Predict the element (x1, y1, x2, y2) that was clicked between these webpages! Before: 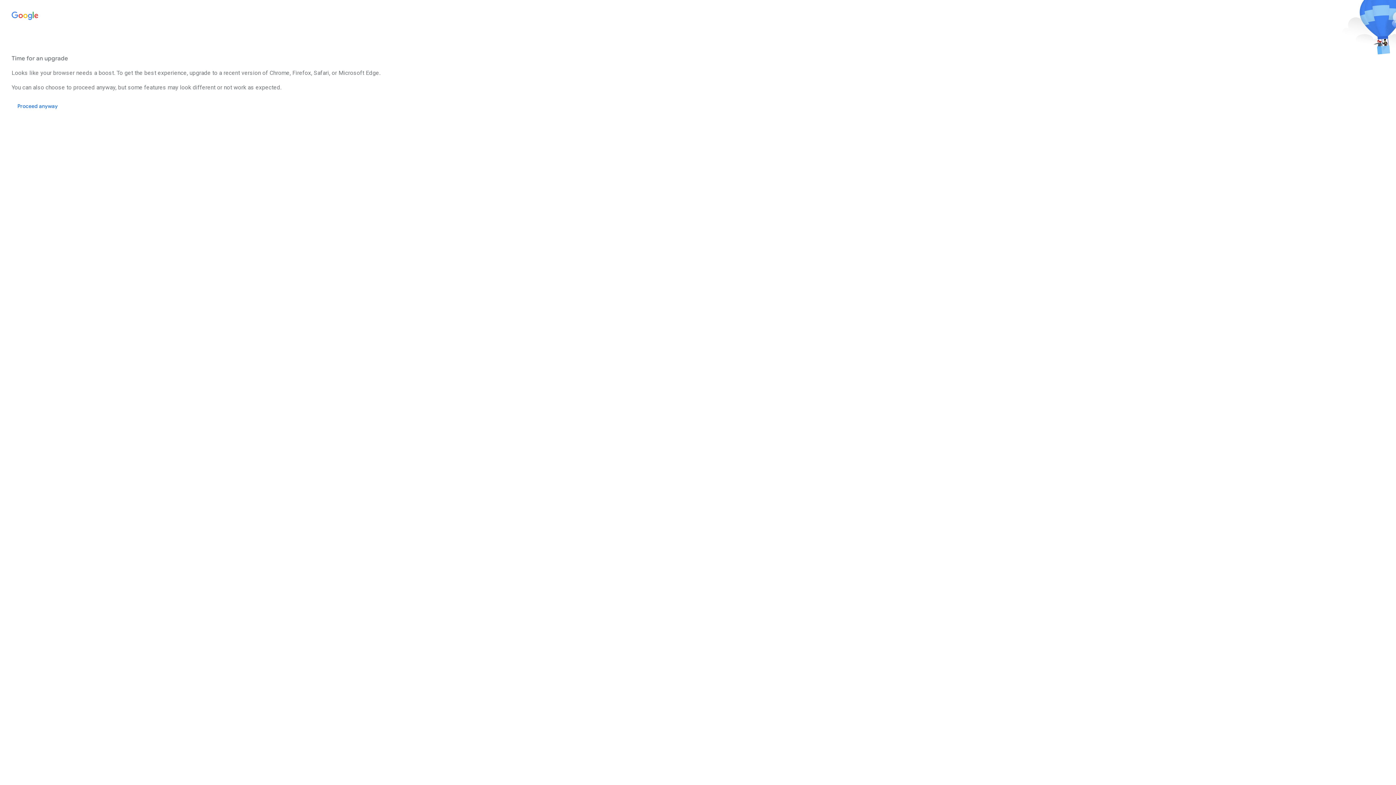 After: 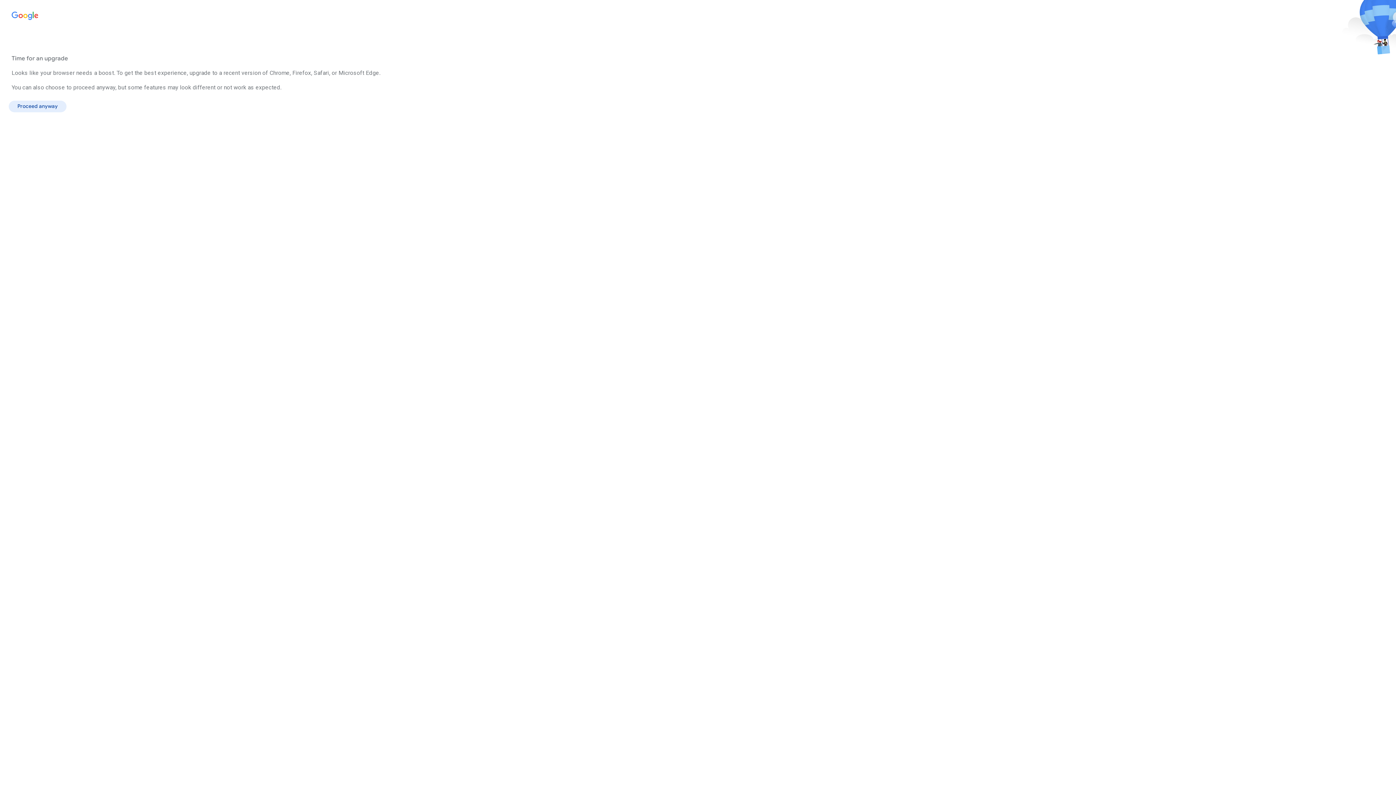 Action: bbox: (8, 100, 66, 112) label: Proceed anyway